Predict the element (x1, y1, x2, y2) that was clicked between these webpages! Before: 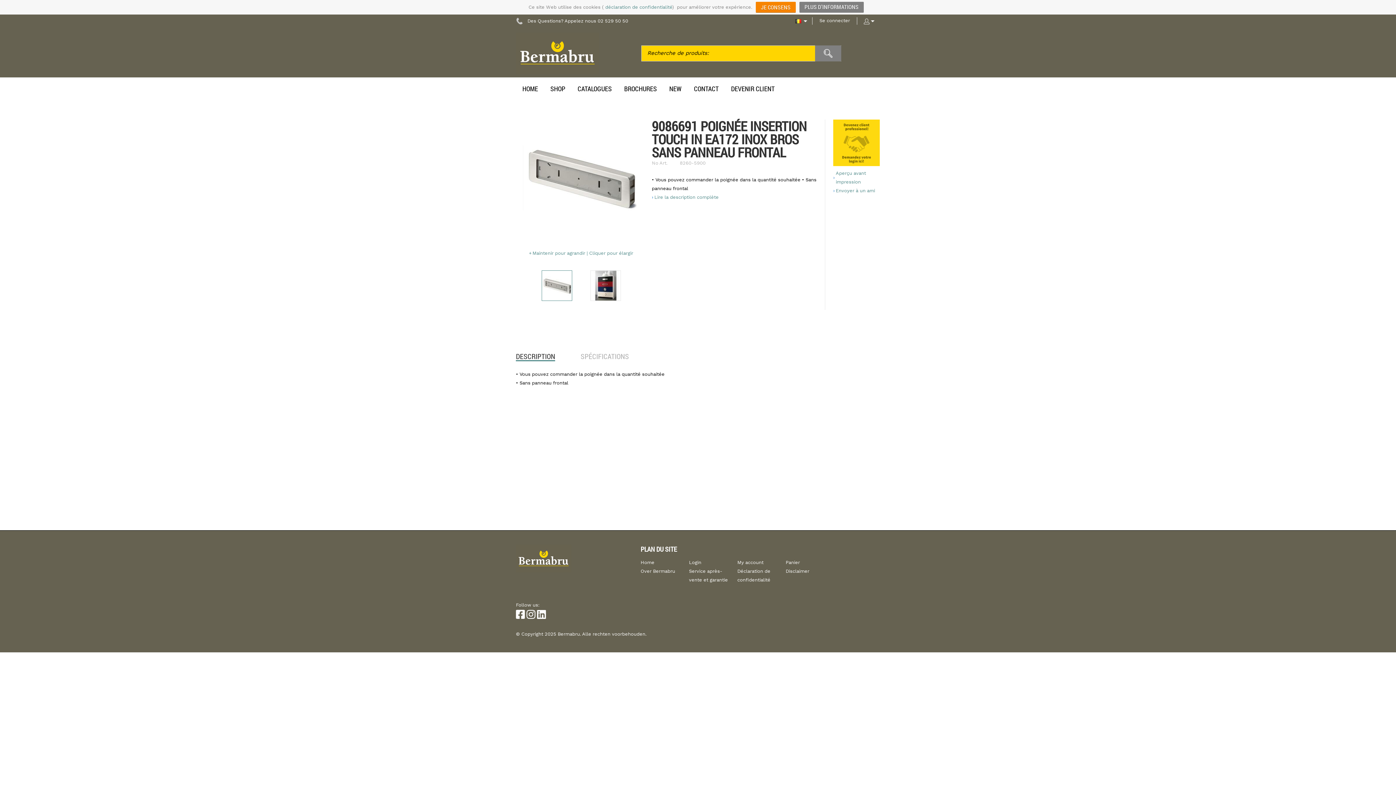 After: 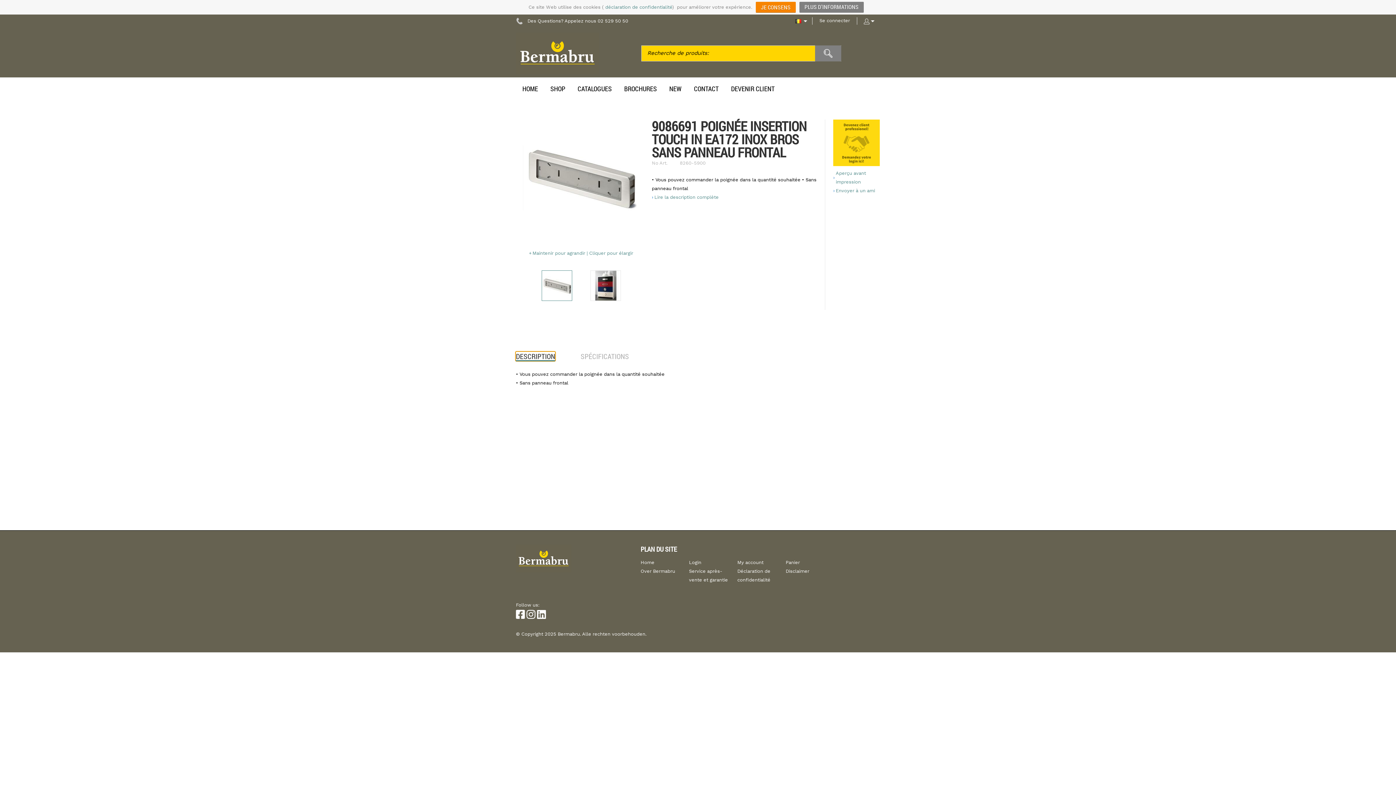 Action: label: DESCRIPTION bbox: (516, 352, 555, 361)